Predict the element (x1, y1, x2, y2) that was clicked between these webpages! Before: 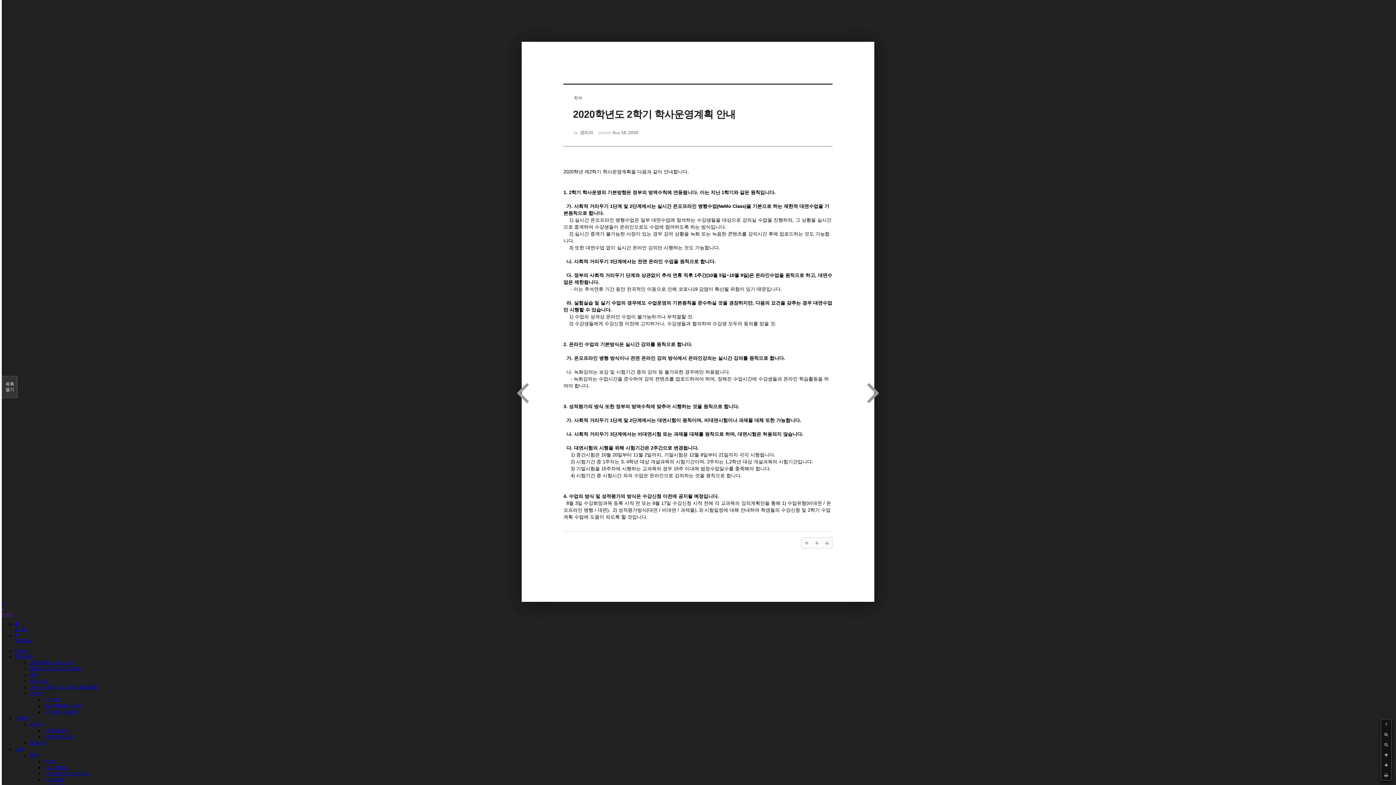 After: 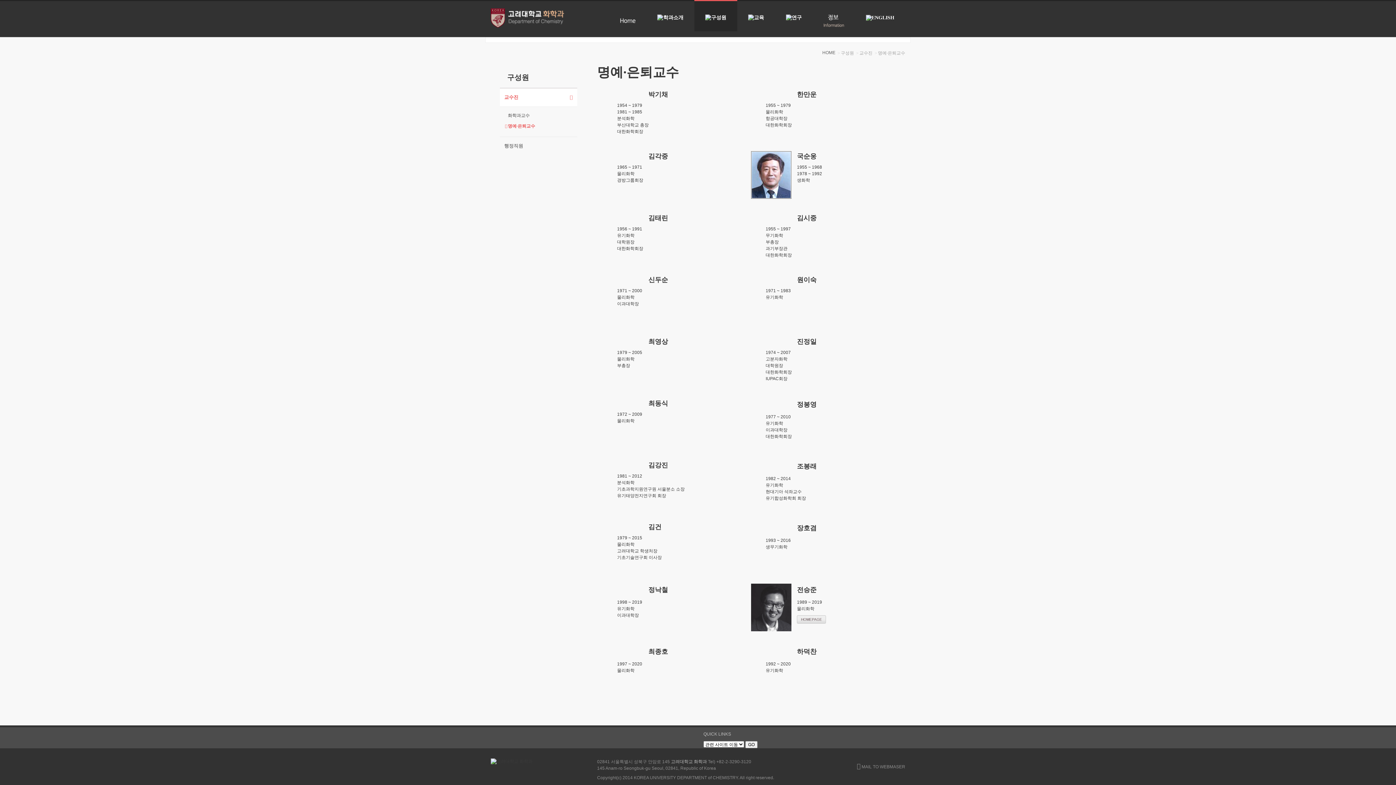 Action: label:  명예·은퇴교수 bbox: (43, 734, 73, 739)